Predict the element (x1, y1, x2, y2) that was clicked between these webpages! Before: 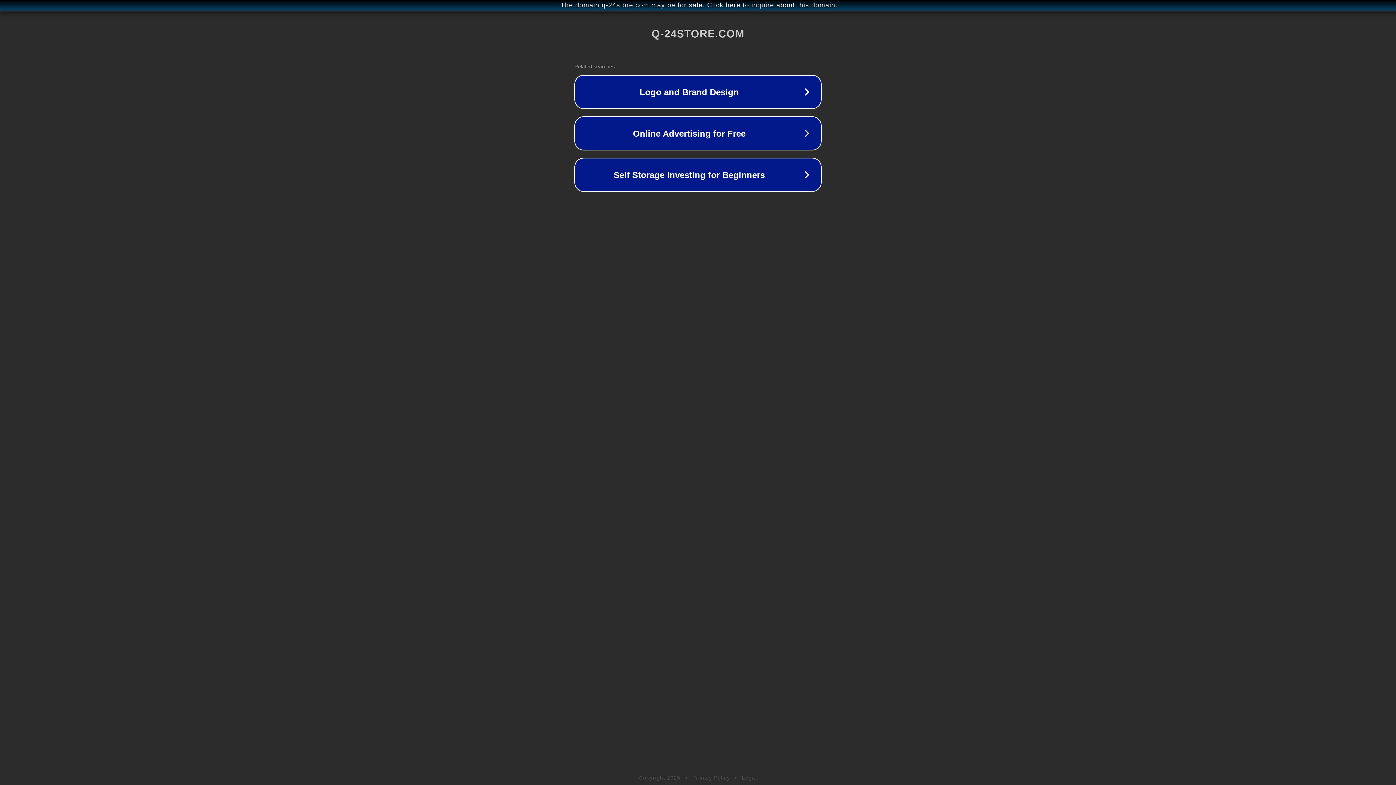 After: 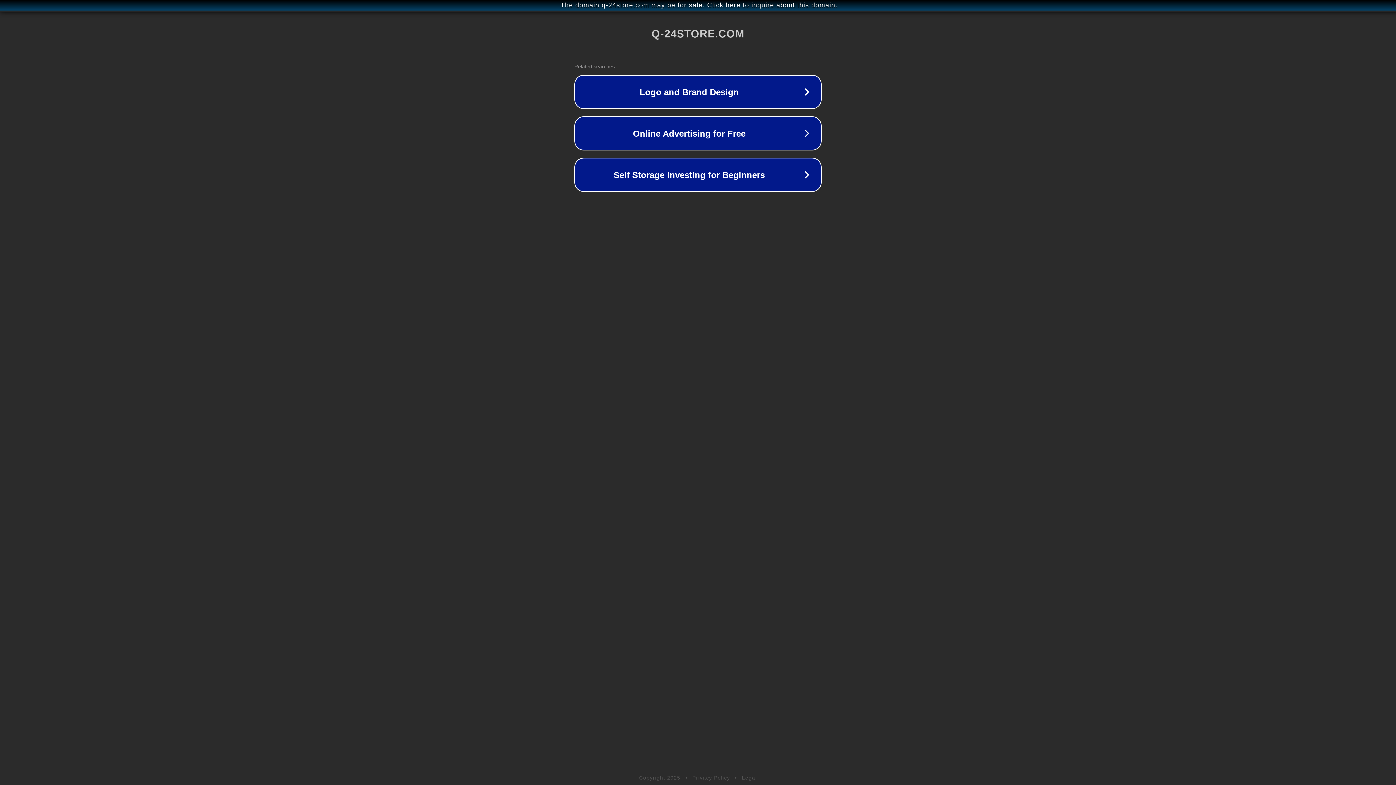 Action: bbox: (692, 775, 730, 781) label: Privacy Policy